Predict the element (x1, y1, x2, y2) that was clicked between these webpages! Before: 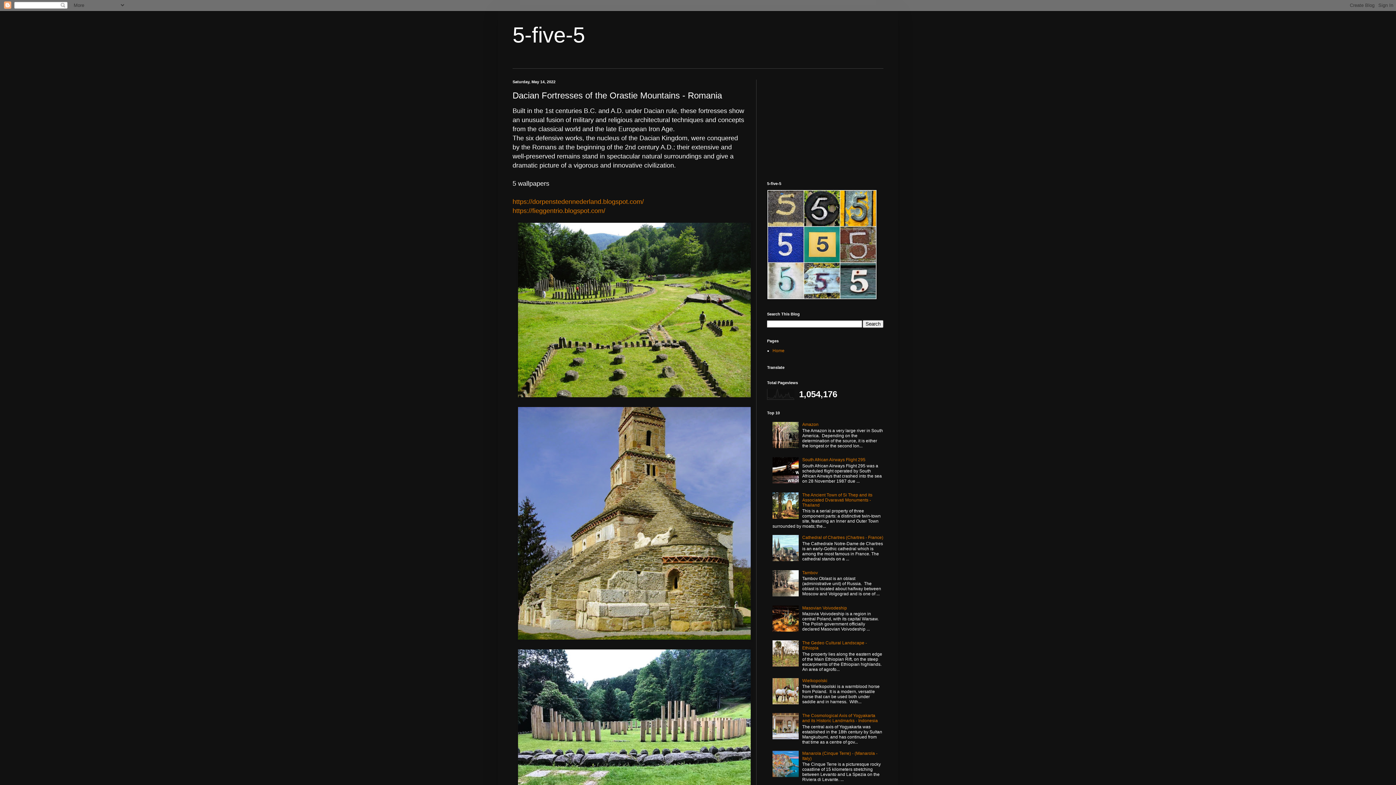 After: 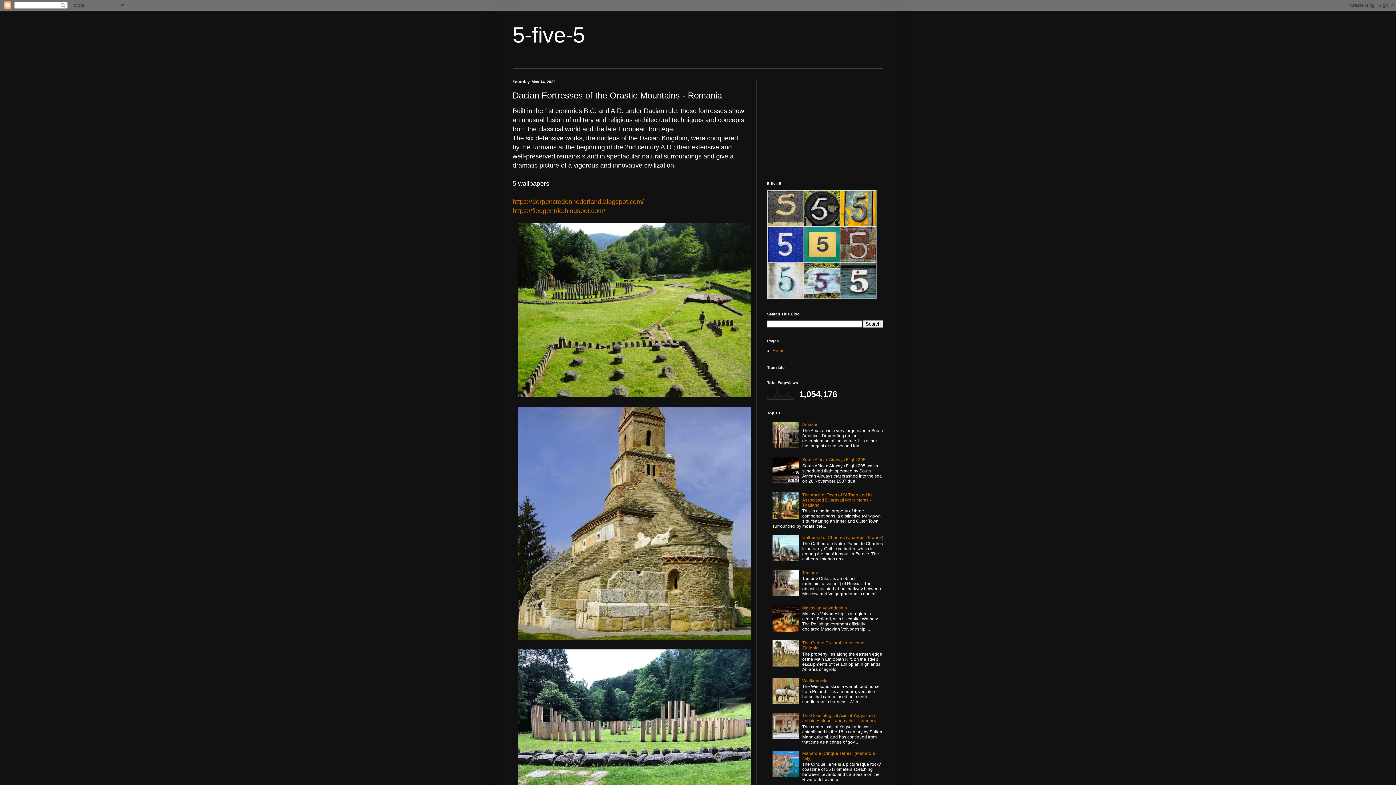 Action: bbox: (772, 700, 800, 705)